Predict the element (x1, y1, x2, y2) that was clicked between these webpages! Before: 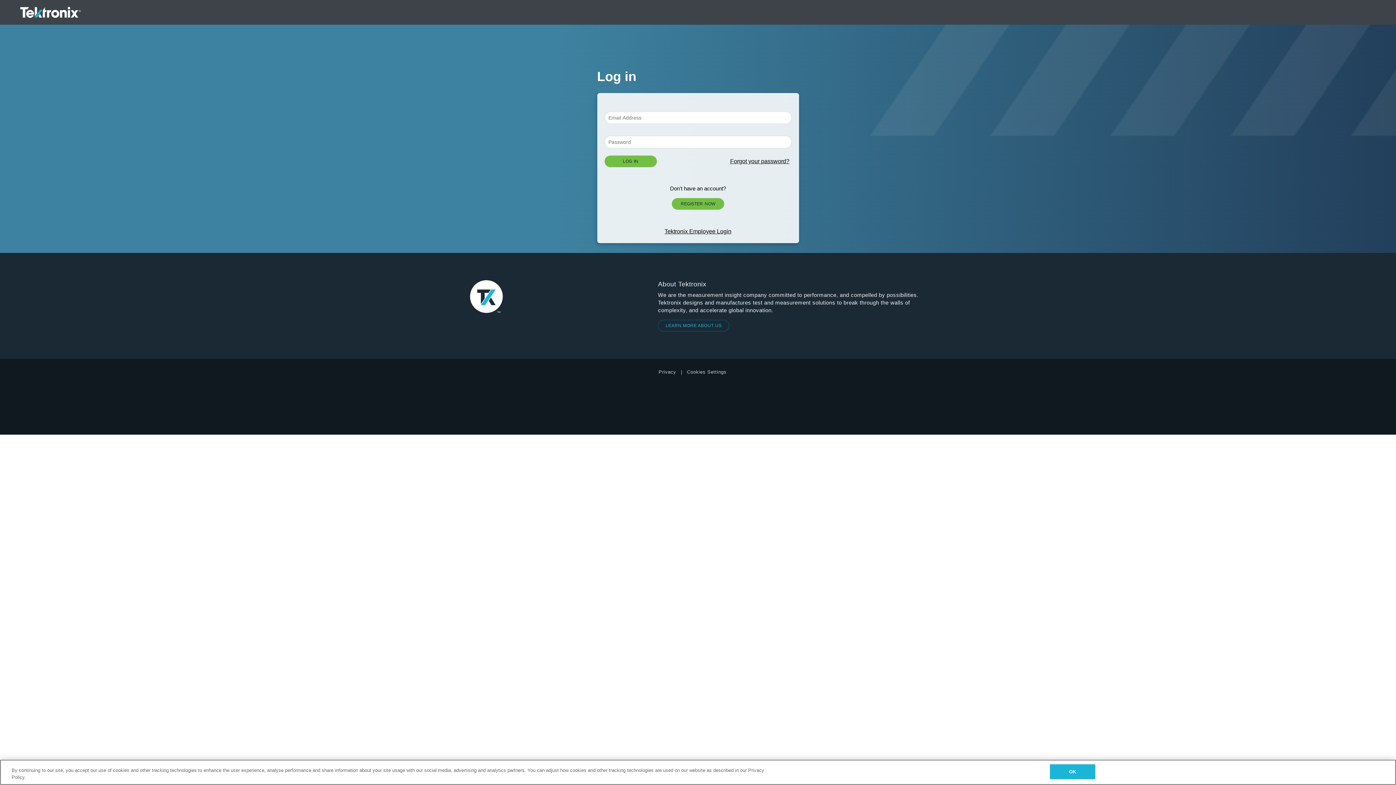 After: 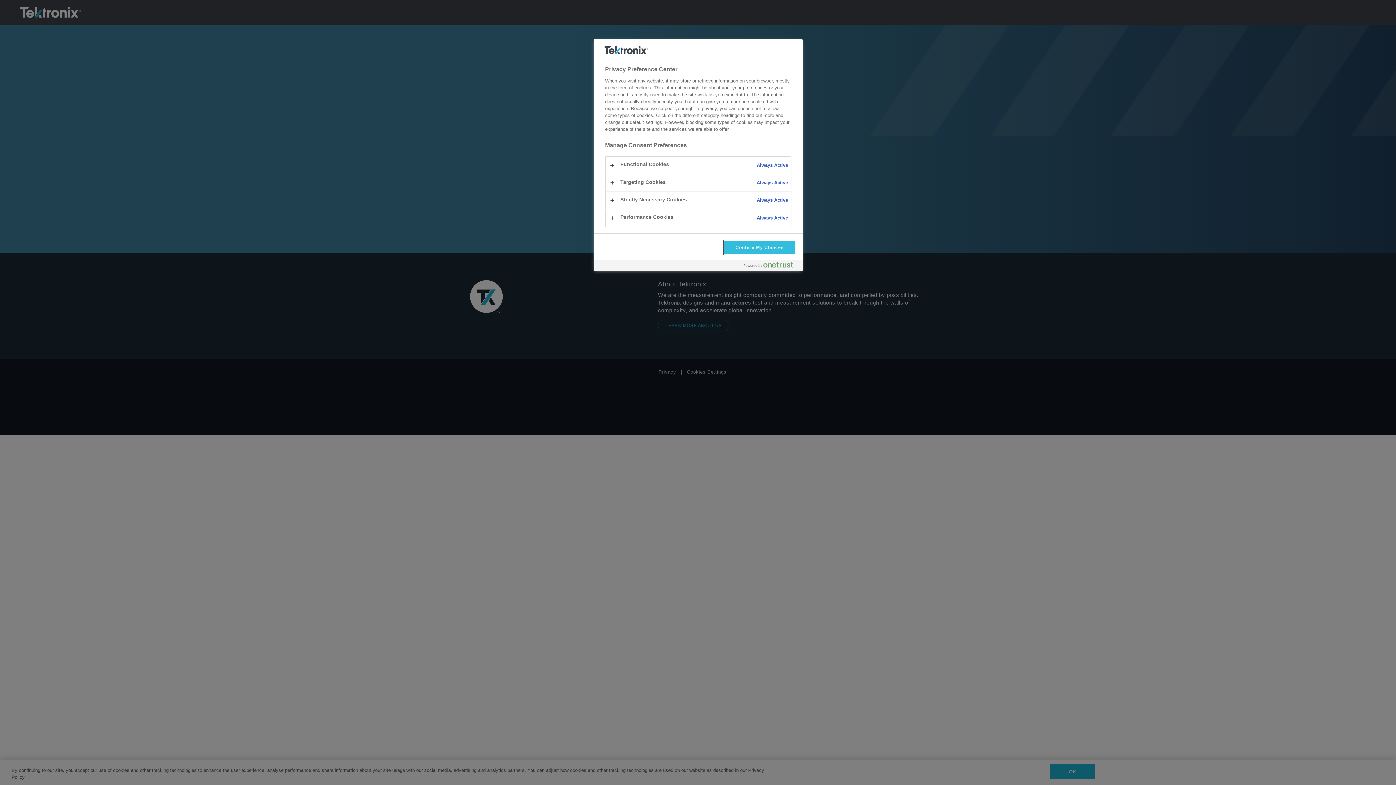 Action: bbox: (687, 369, 726, 374) label: Cookies Settings